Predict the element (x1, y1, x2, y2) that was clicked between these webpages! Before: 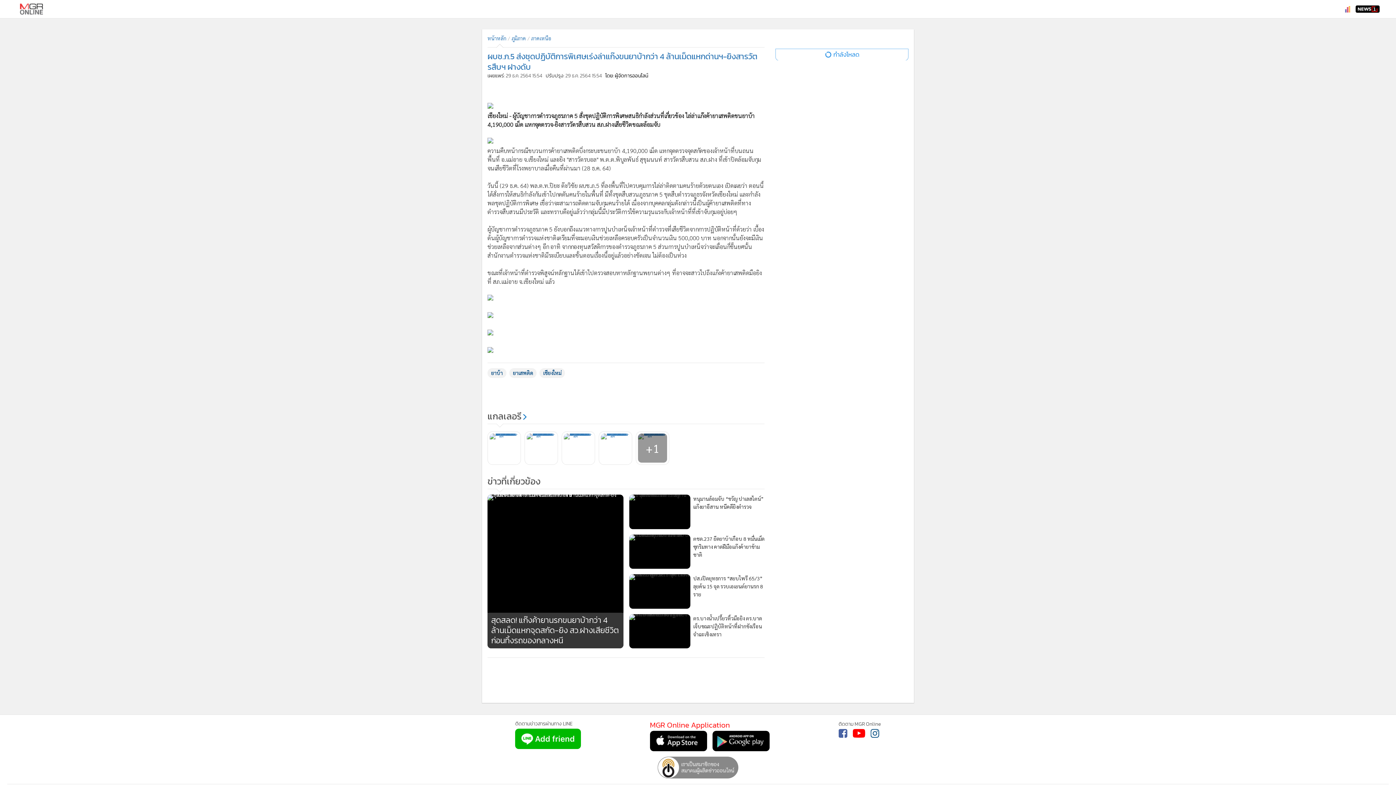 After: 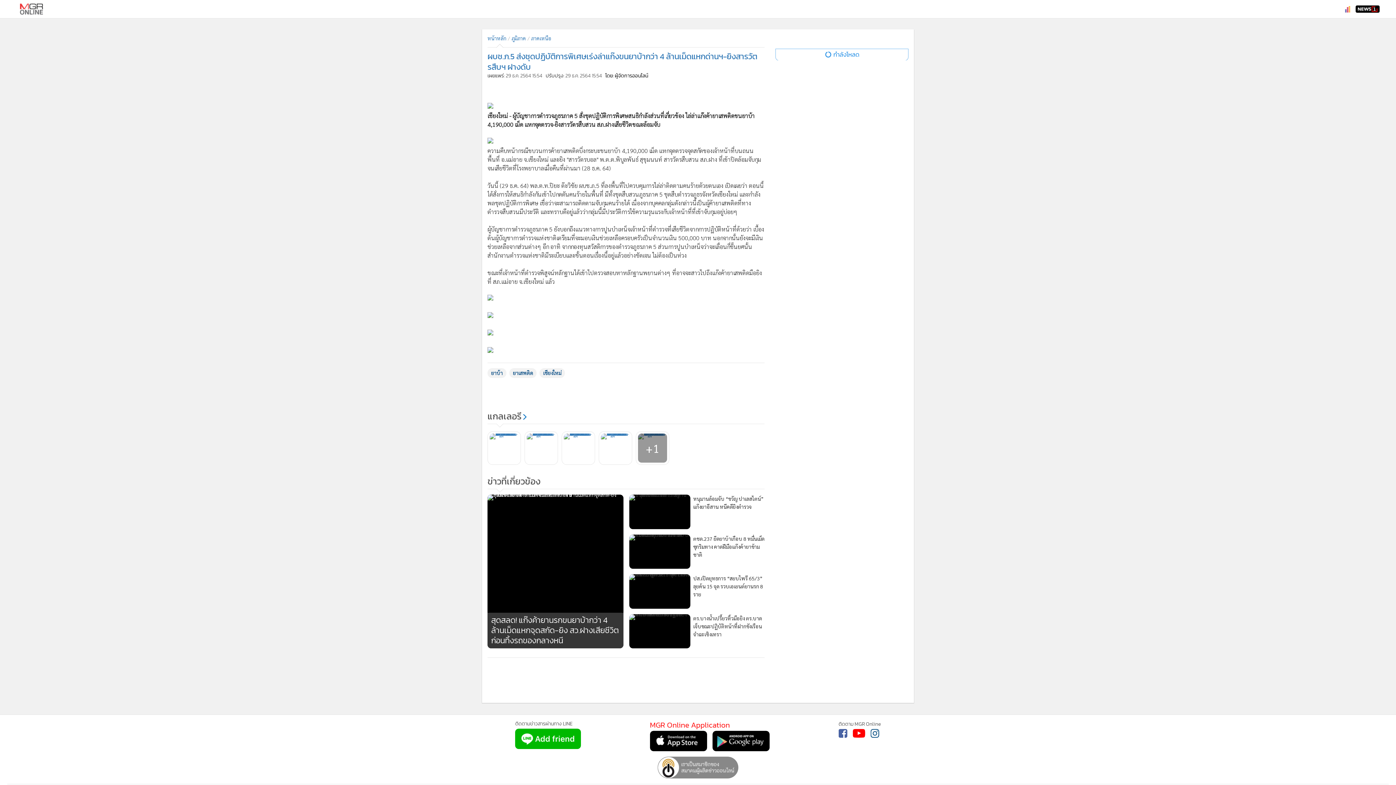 Action: bbox: (515, 729, 580, 749)